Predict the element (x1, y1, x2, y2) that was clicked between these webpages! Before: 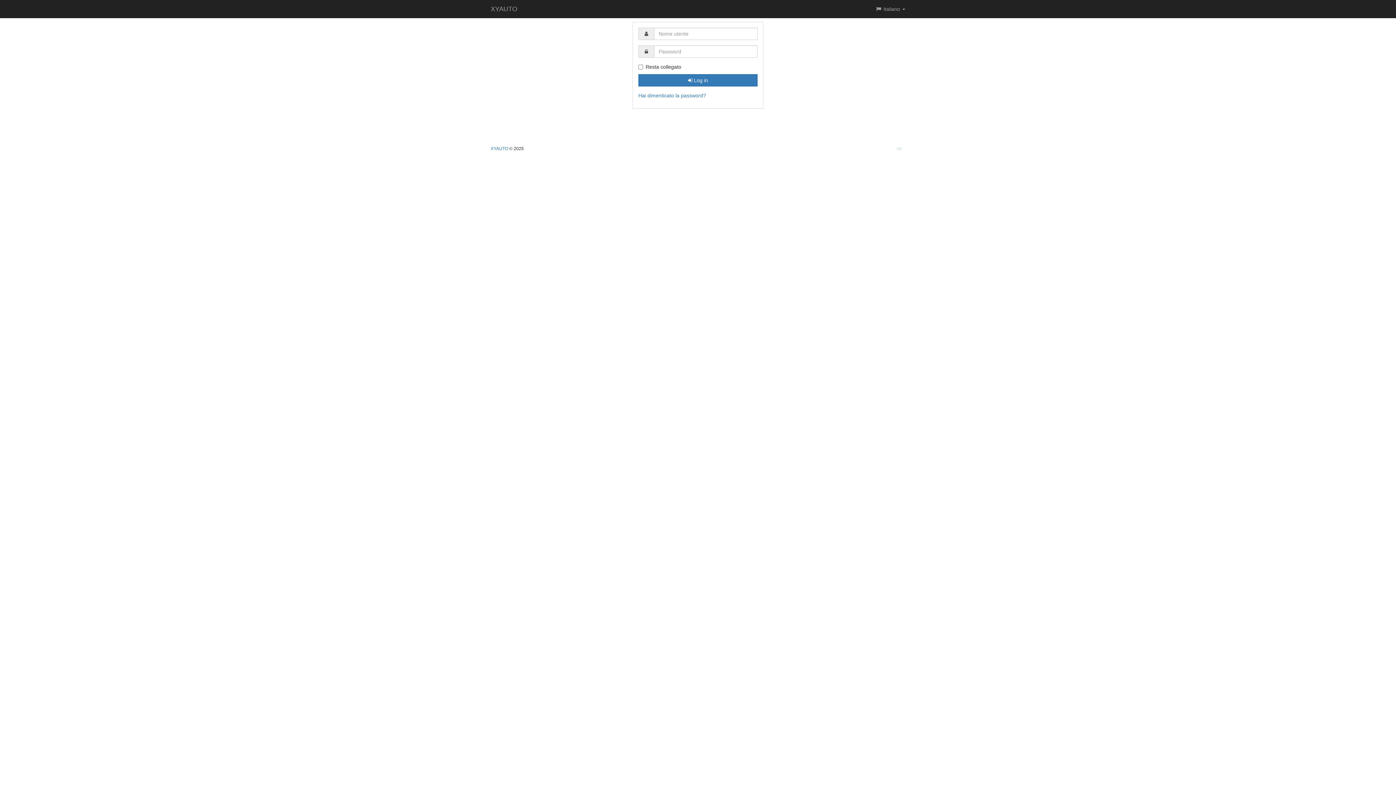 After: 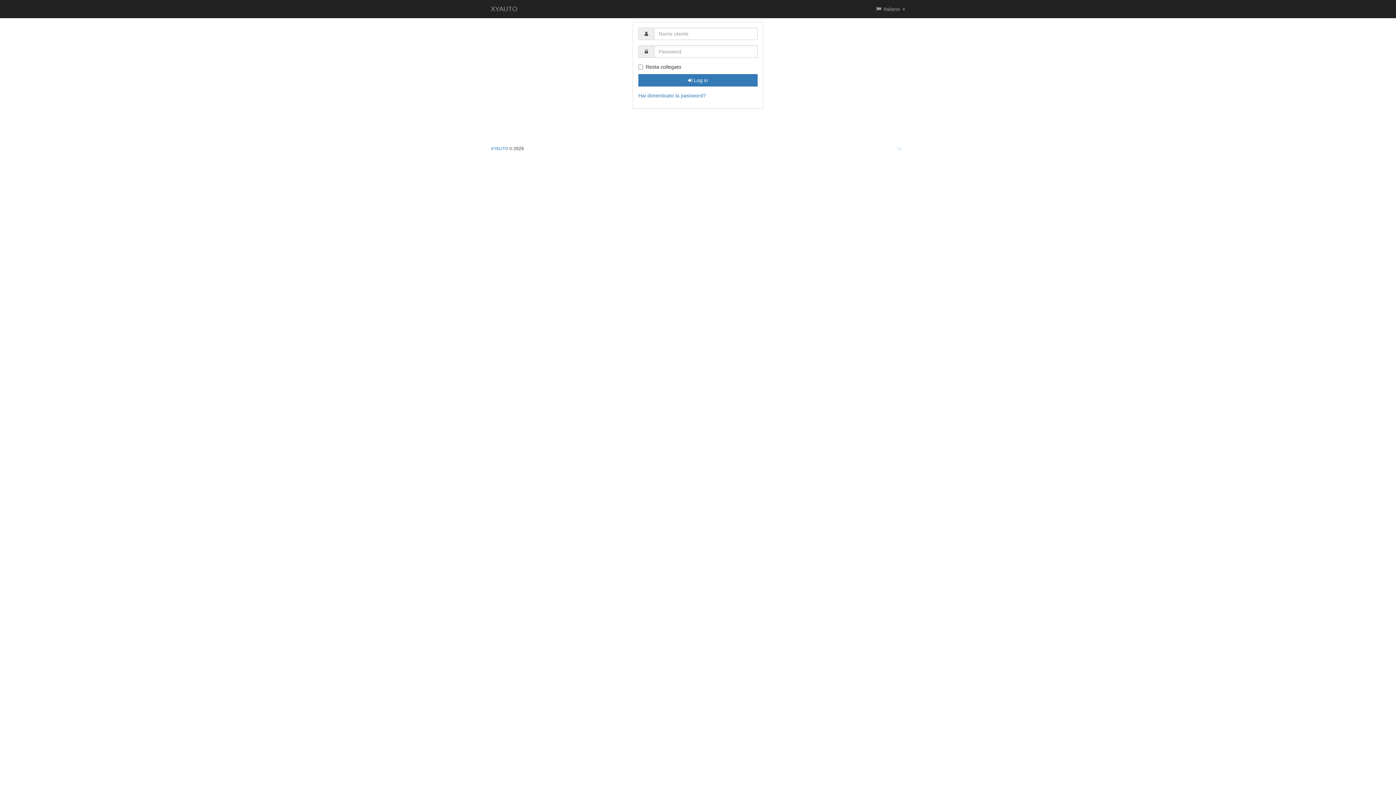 Action: label: XYAUTO bbox: (485, 0, 522, 18)